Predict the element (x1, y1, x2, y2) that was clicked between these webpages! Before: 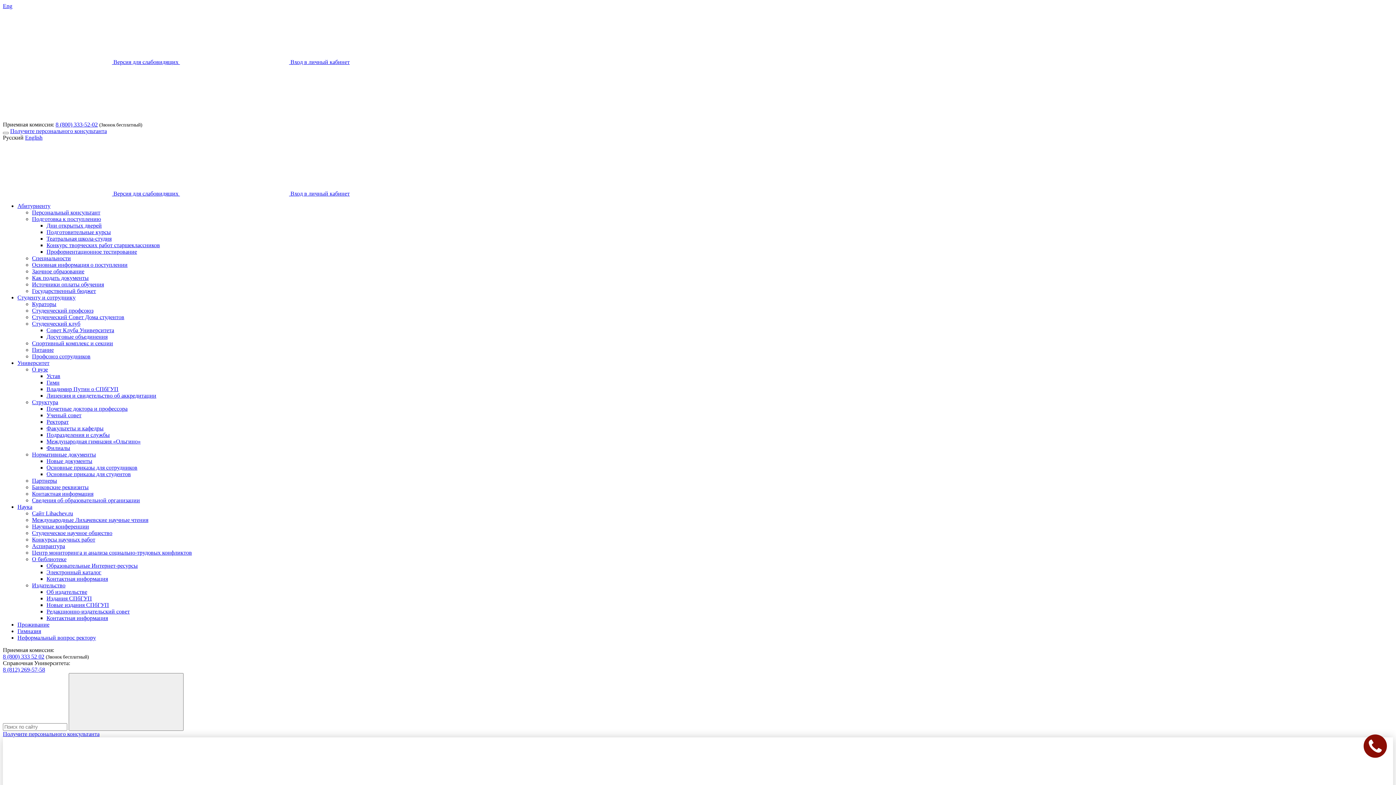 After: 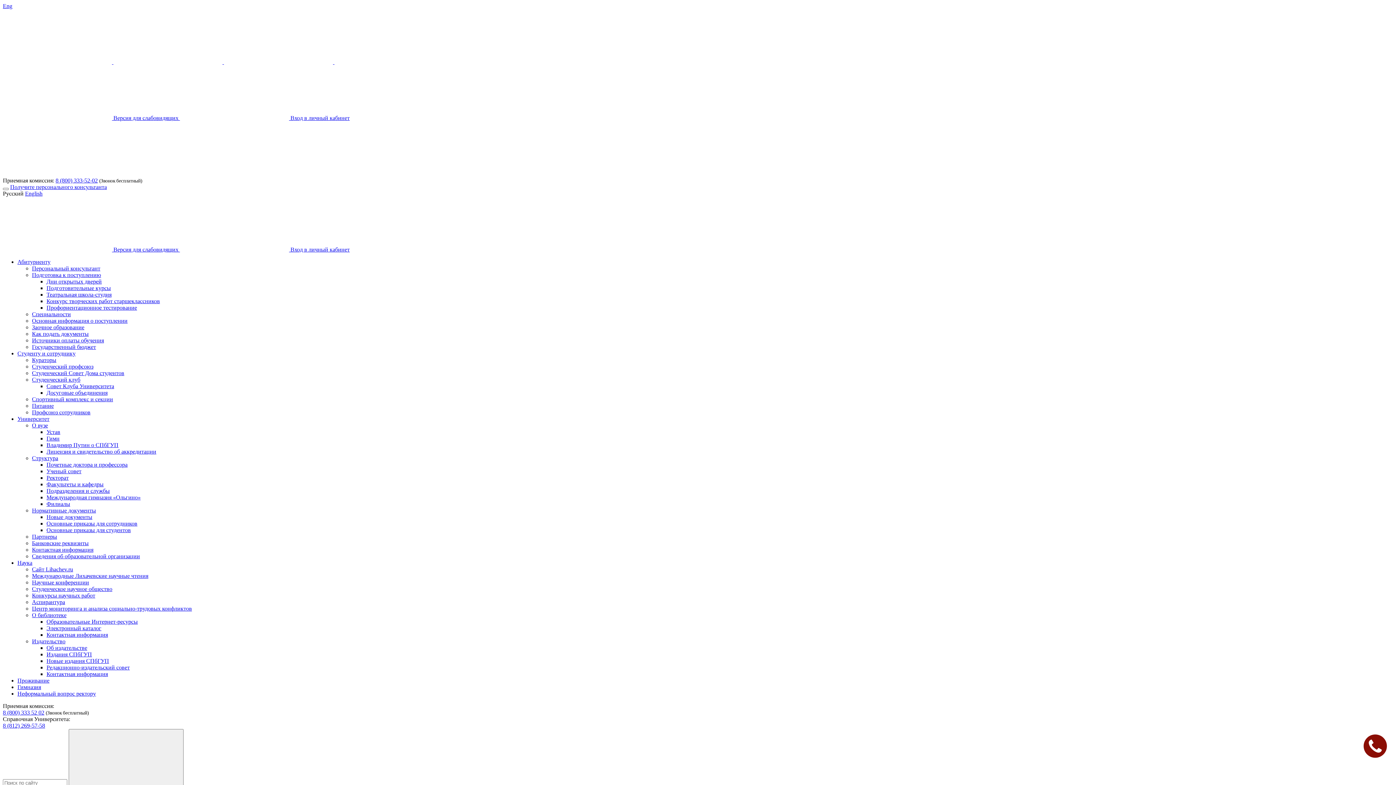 Action: bbox: (46, 379, 59, 385) label: Гимн